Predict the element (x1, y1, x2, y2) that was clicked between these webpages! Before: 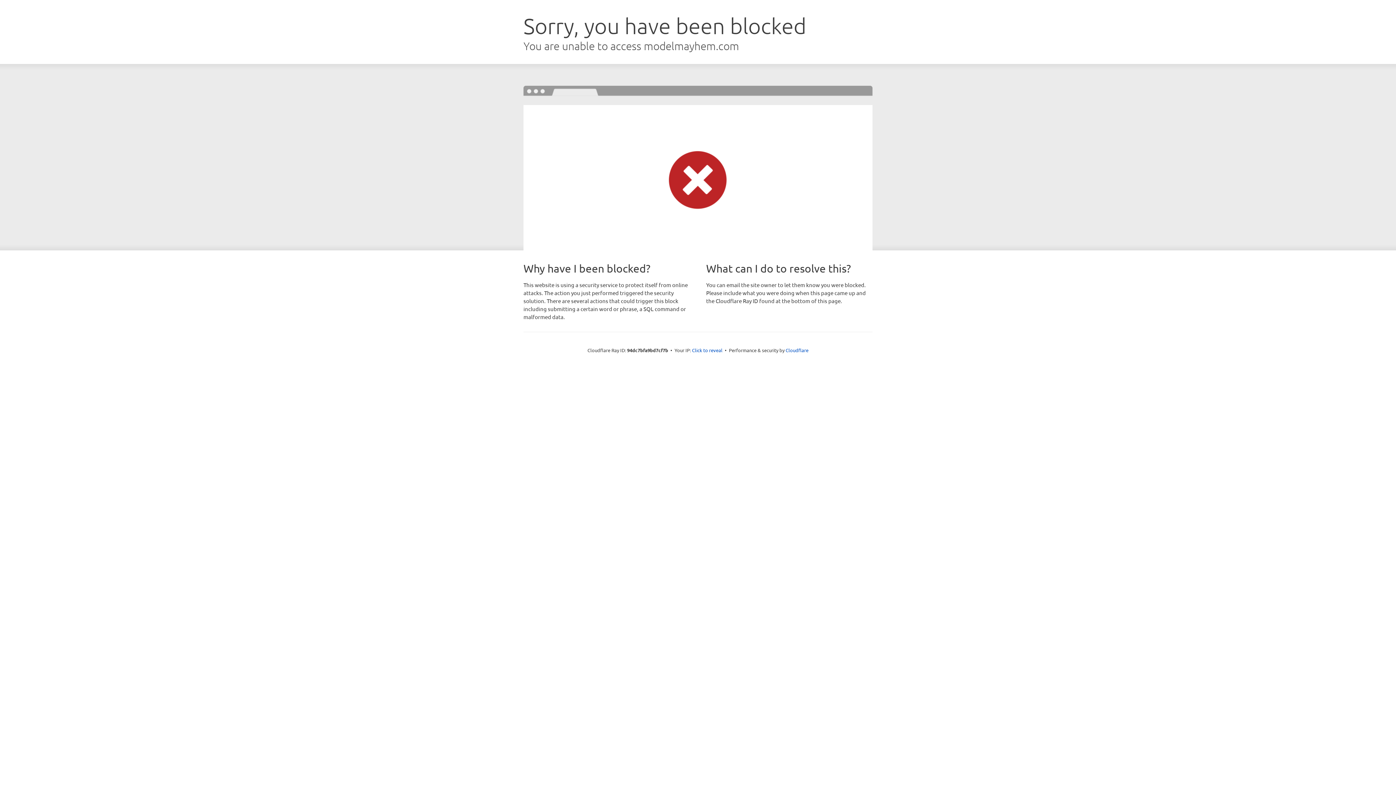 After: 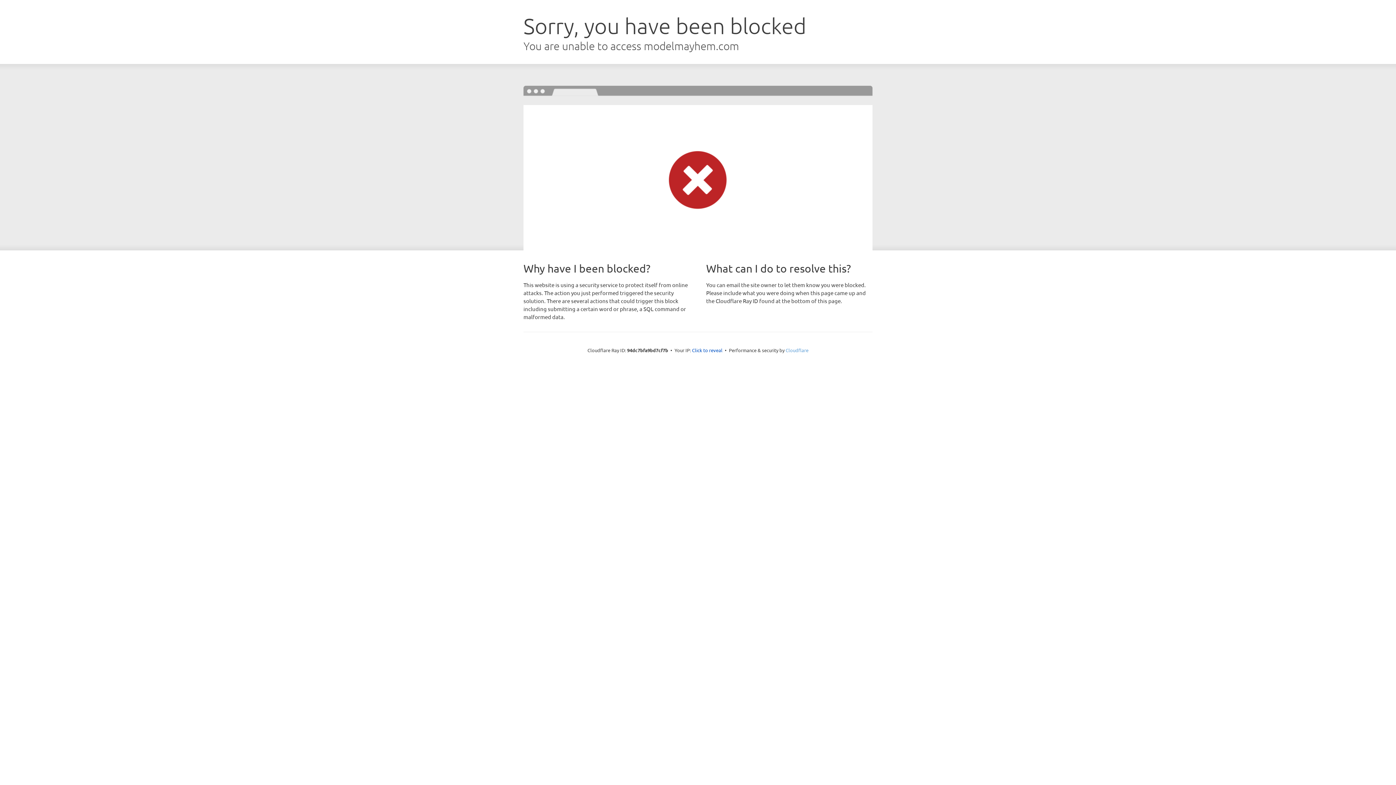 Action: bbox: (785, 347, 808, 353) label: Cloudflare